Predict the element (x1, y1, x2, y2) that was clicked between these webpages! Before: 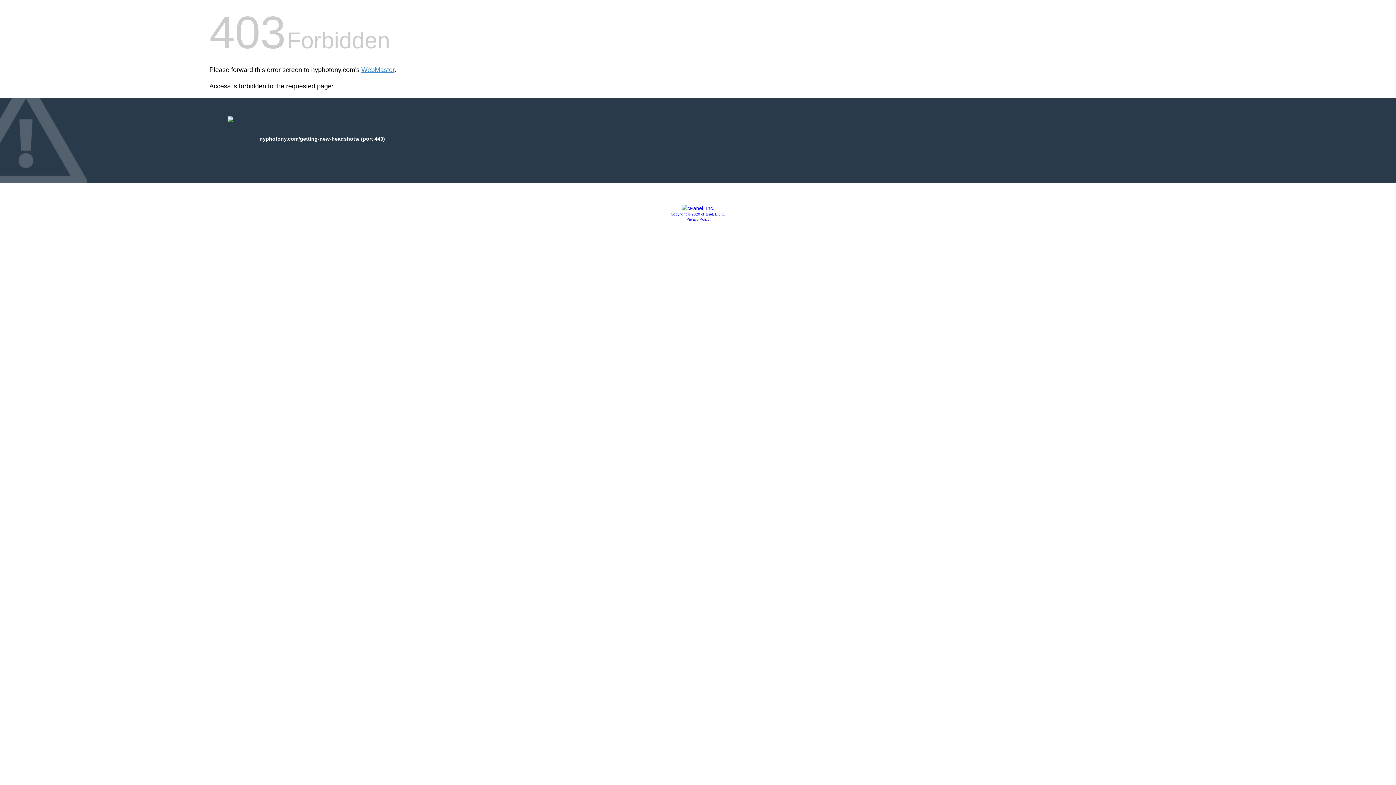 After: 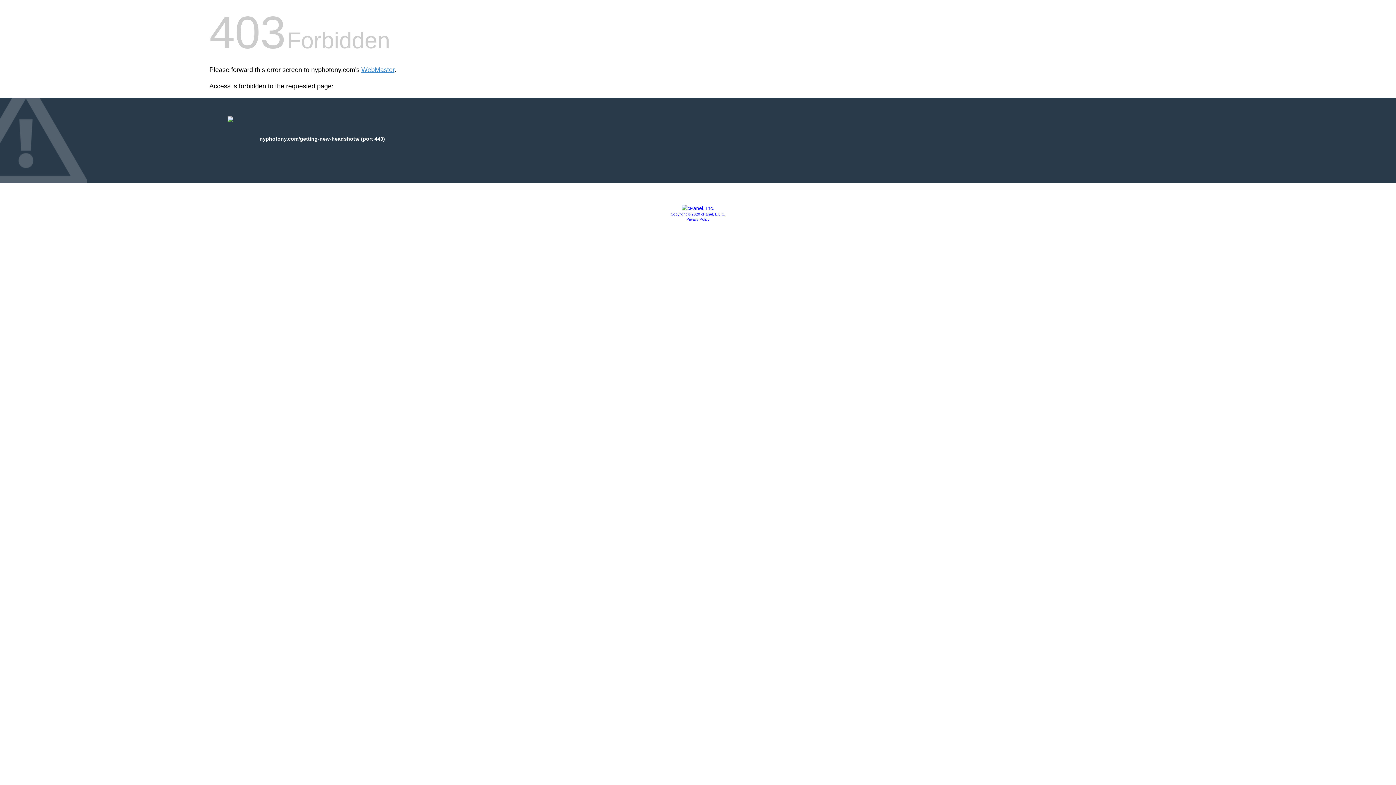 Action: bbox: (670, 212, 725, 216) label: Copyright © 2020 cPanel, L.L.C.